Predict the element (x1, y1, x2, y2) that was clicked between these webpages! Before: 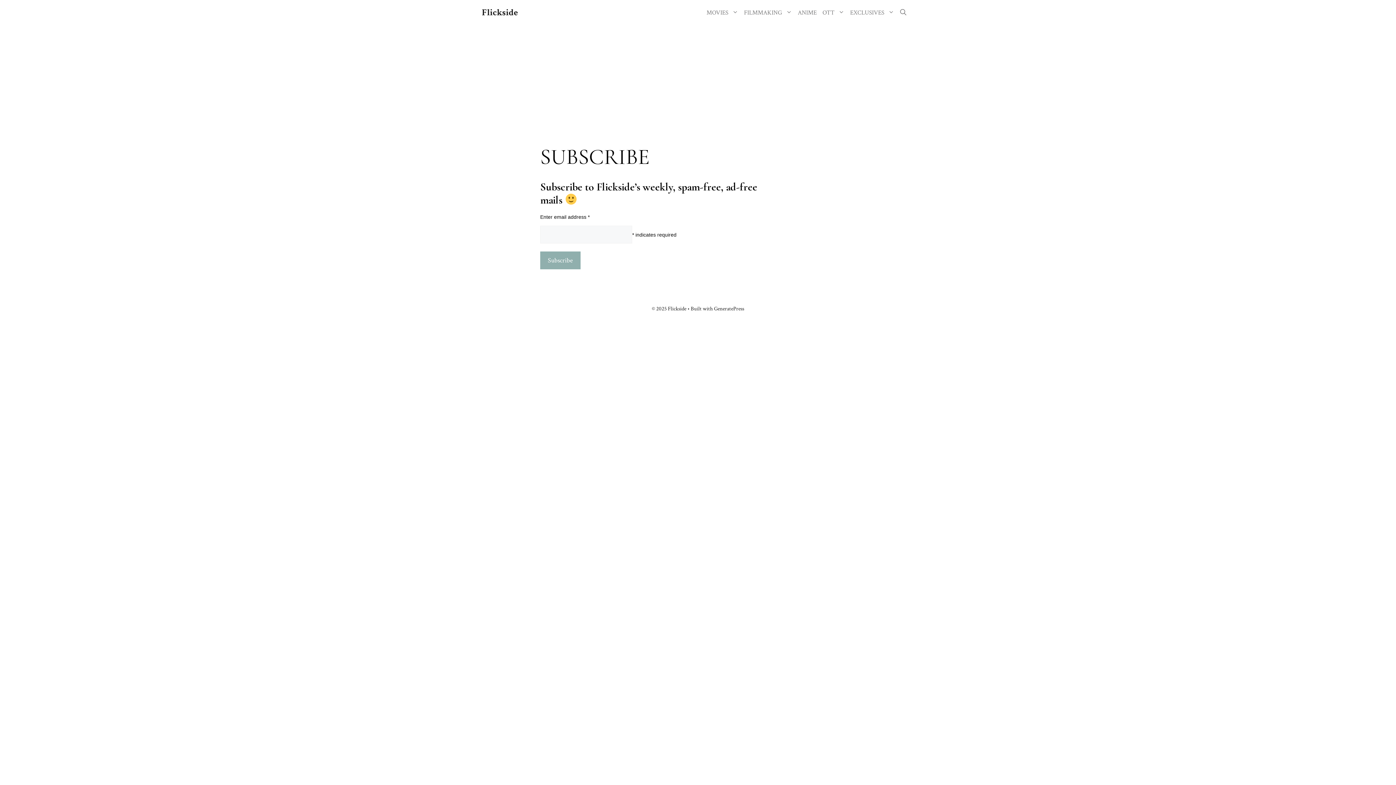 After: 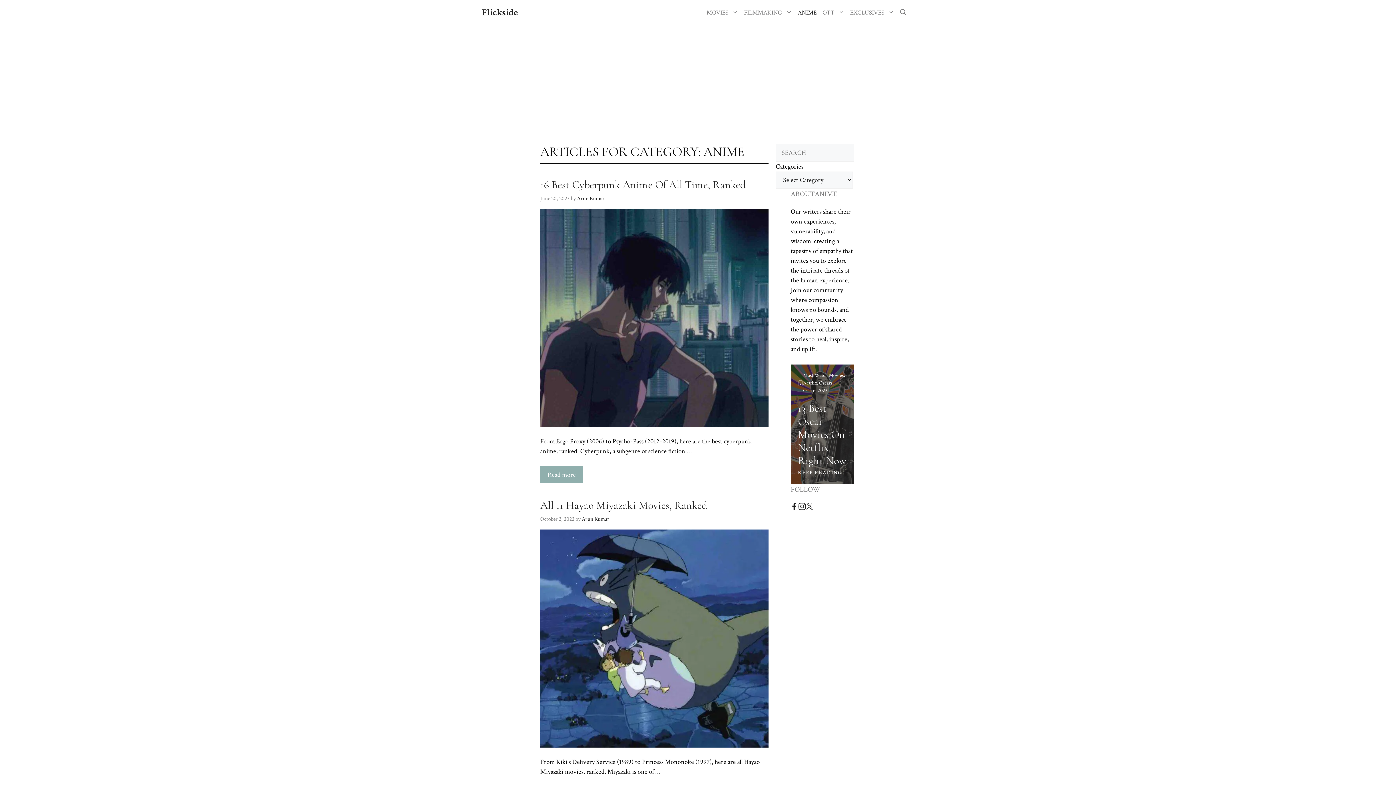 Action: bbox: (795, 8, 819, 17) label: ANIME